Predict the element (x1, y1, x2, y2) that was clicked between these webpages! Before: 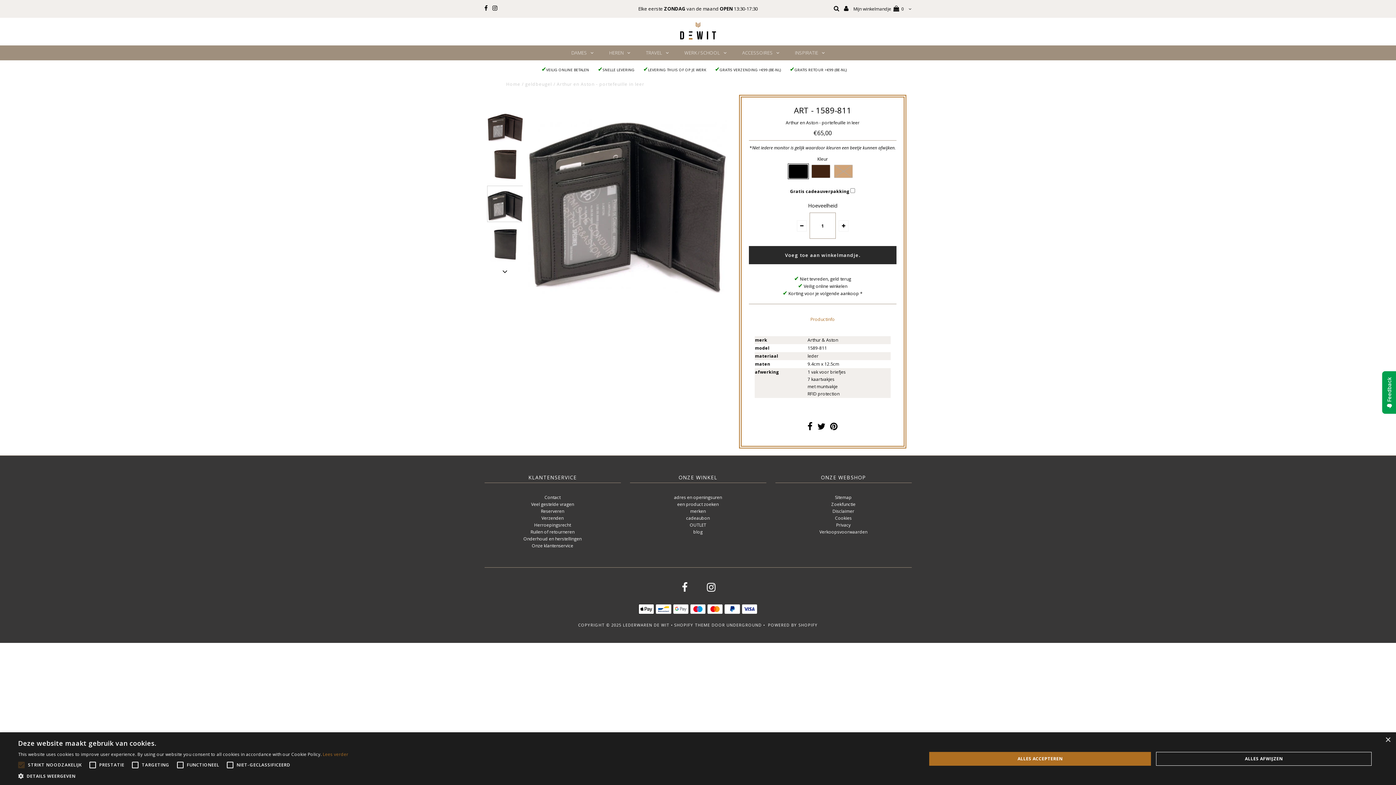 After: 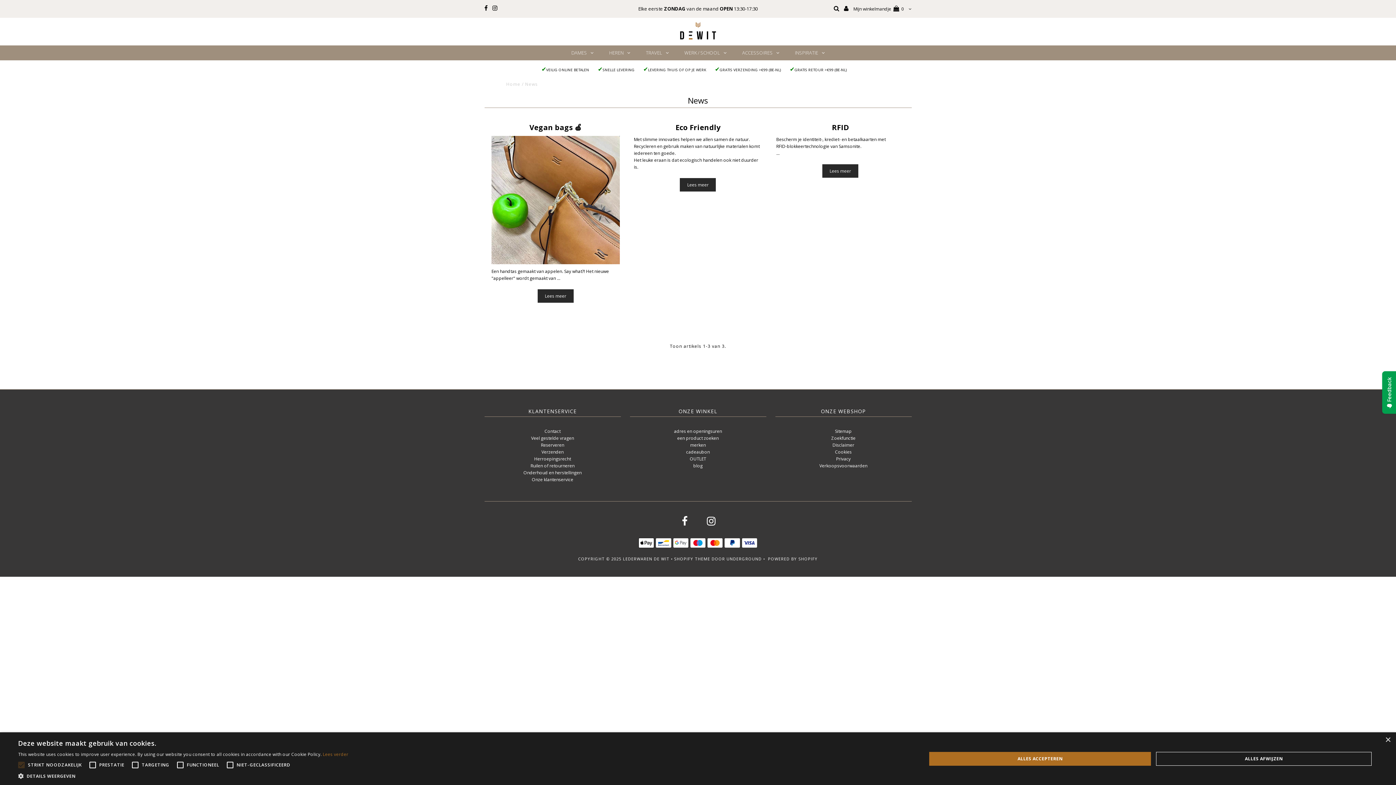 Action: bbox: (693, 529, 702, 535) label: blog